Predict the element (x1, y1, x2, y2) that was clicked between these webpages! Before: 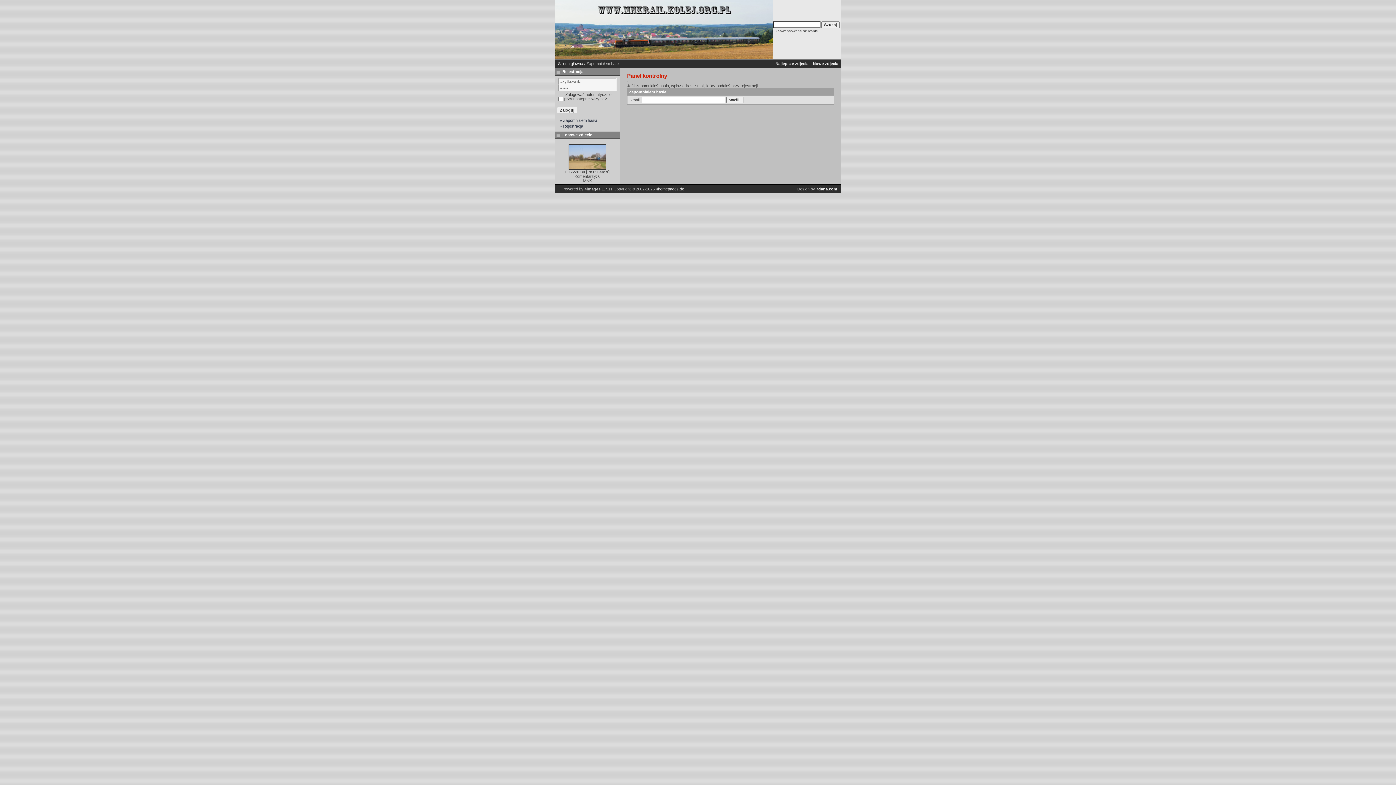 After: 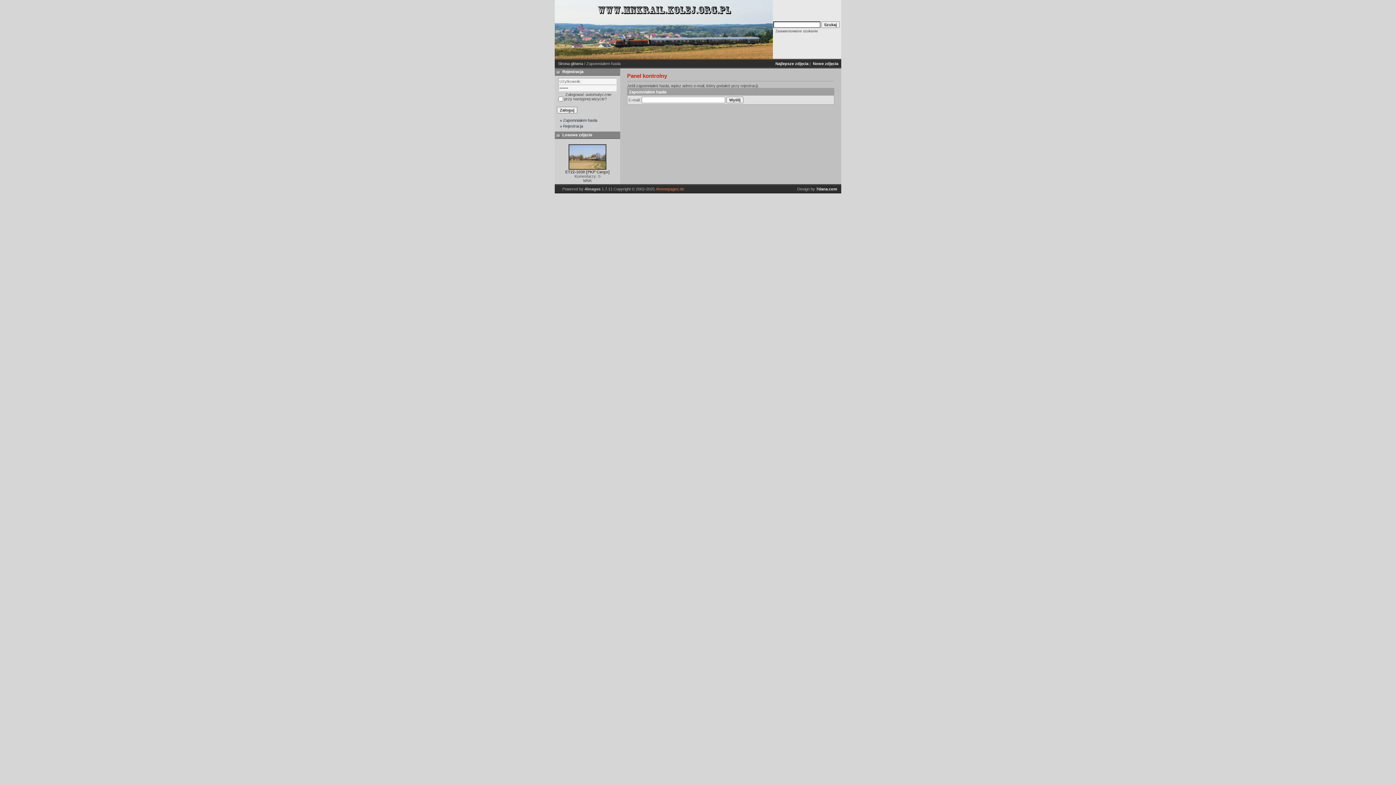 Action: bbox: (656, 186, 684, 191) label: 4homepages.de